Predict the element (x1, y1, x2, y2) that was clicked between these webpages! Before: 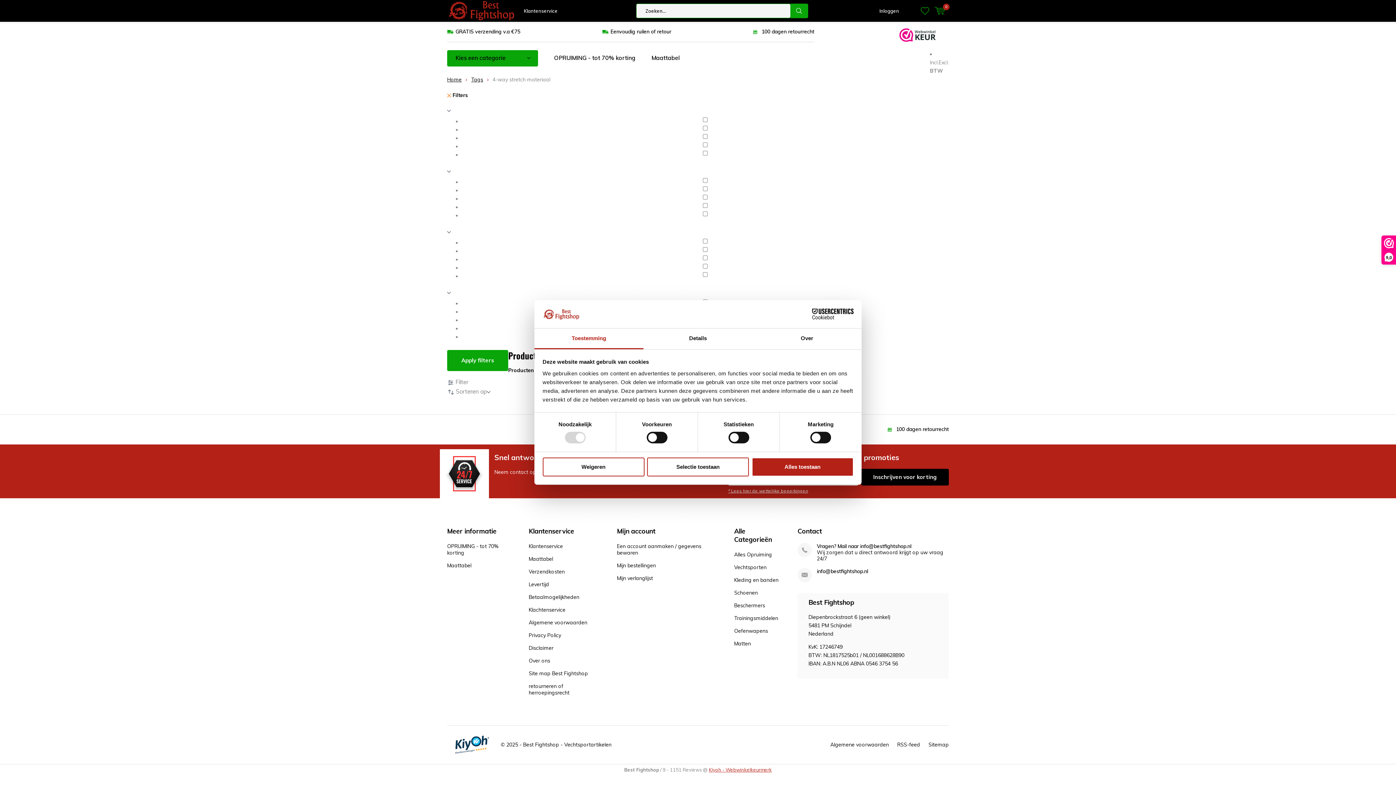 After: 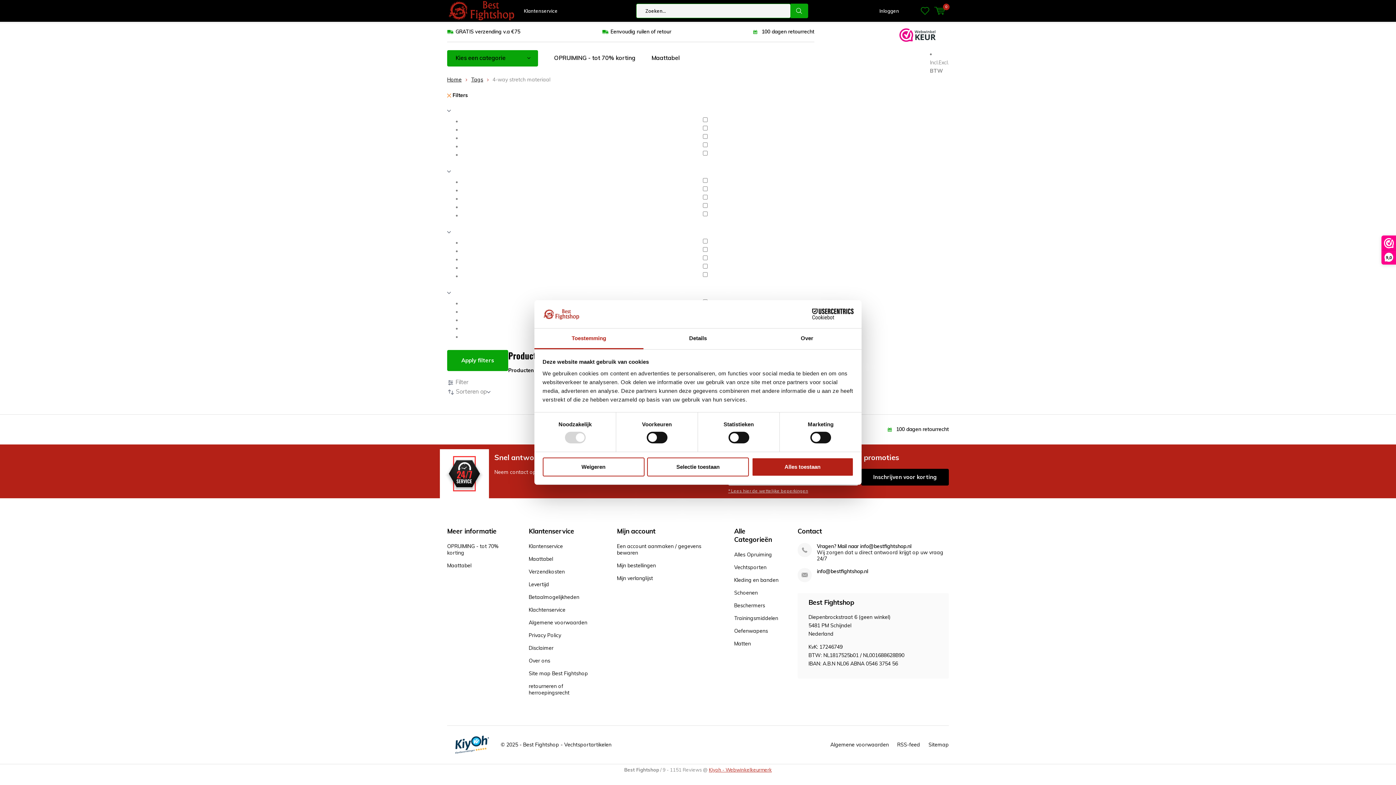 Action: label: Cookiebot - opens in a new window bbox: (790, 308, 853, 319)